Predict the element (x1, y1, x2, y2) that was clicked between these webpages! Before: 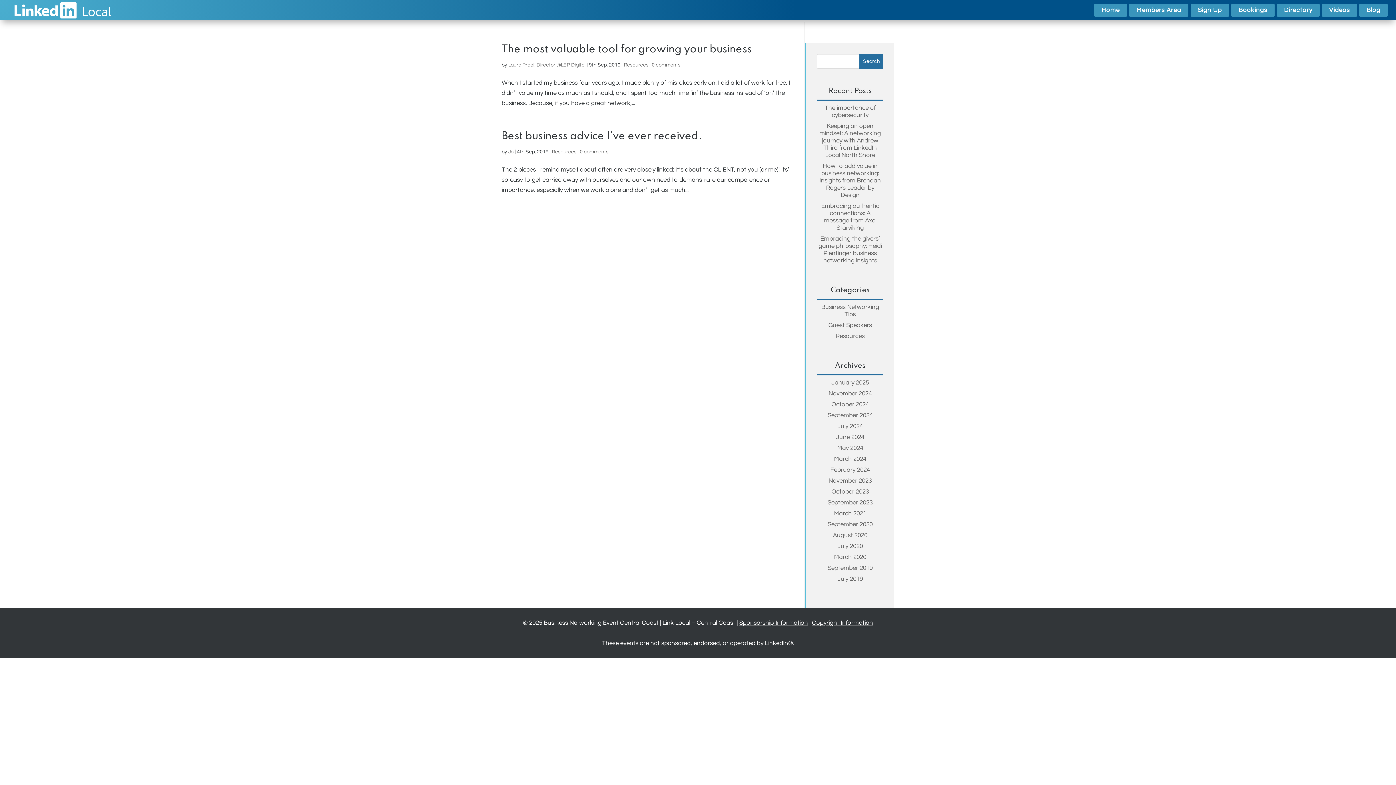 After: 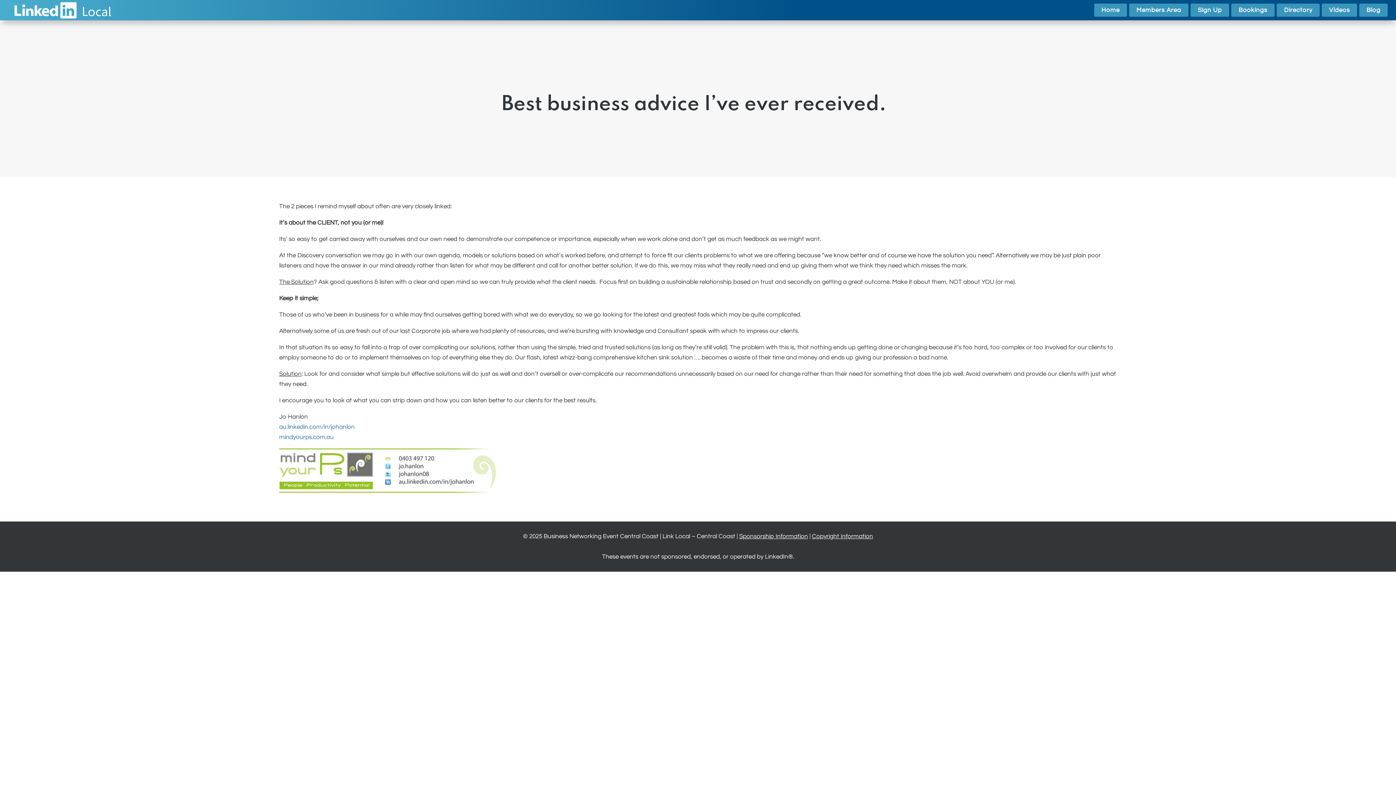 Action: label: Best business advice I’ve ever received. bbox: (501, 131, 701, 141)